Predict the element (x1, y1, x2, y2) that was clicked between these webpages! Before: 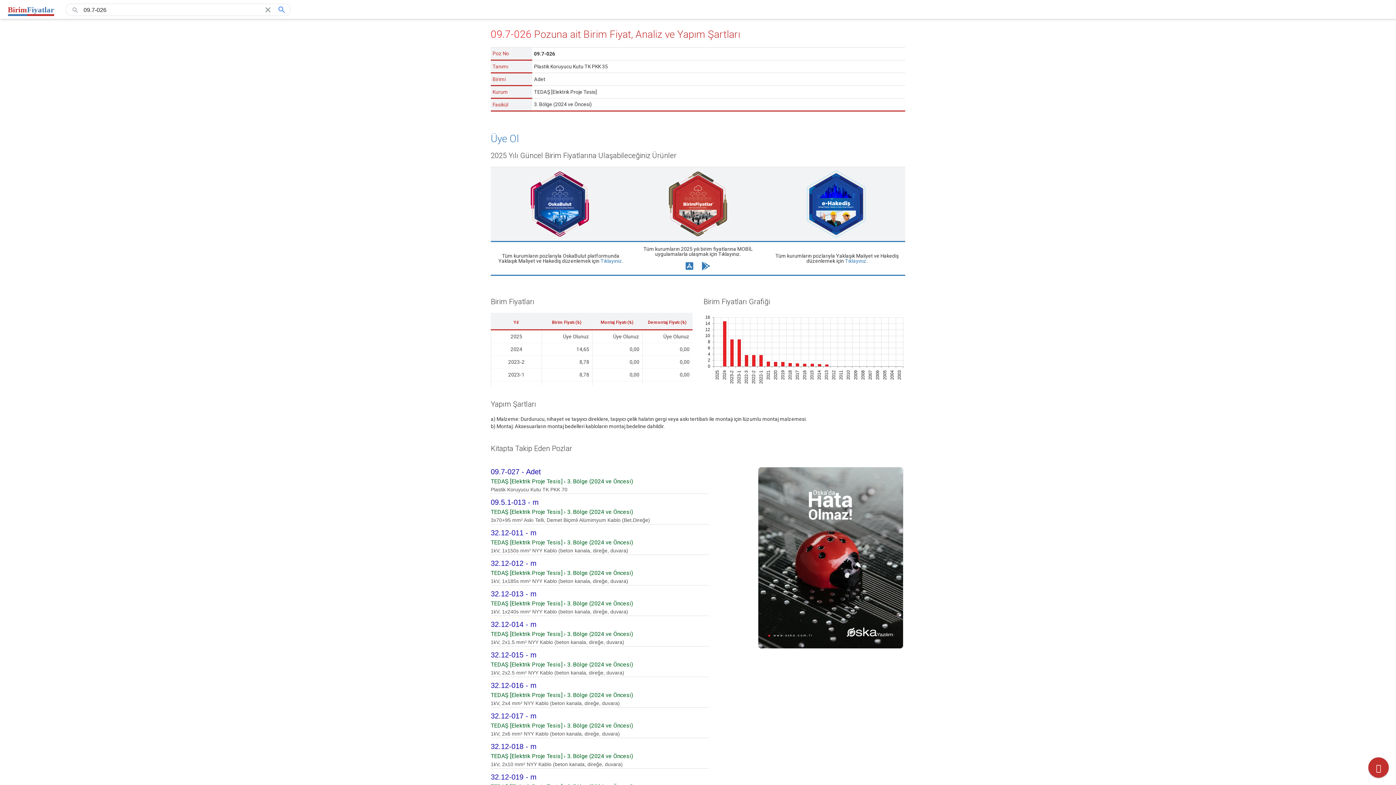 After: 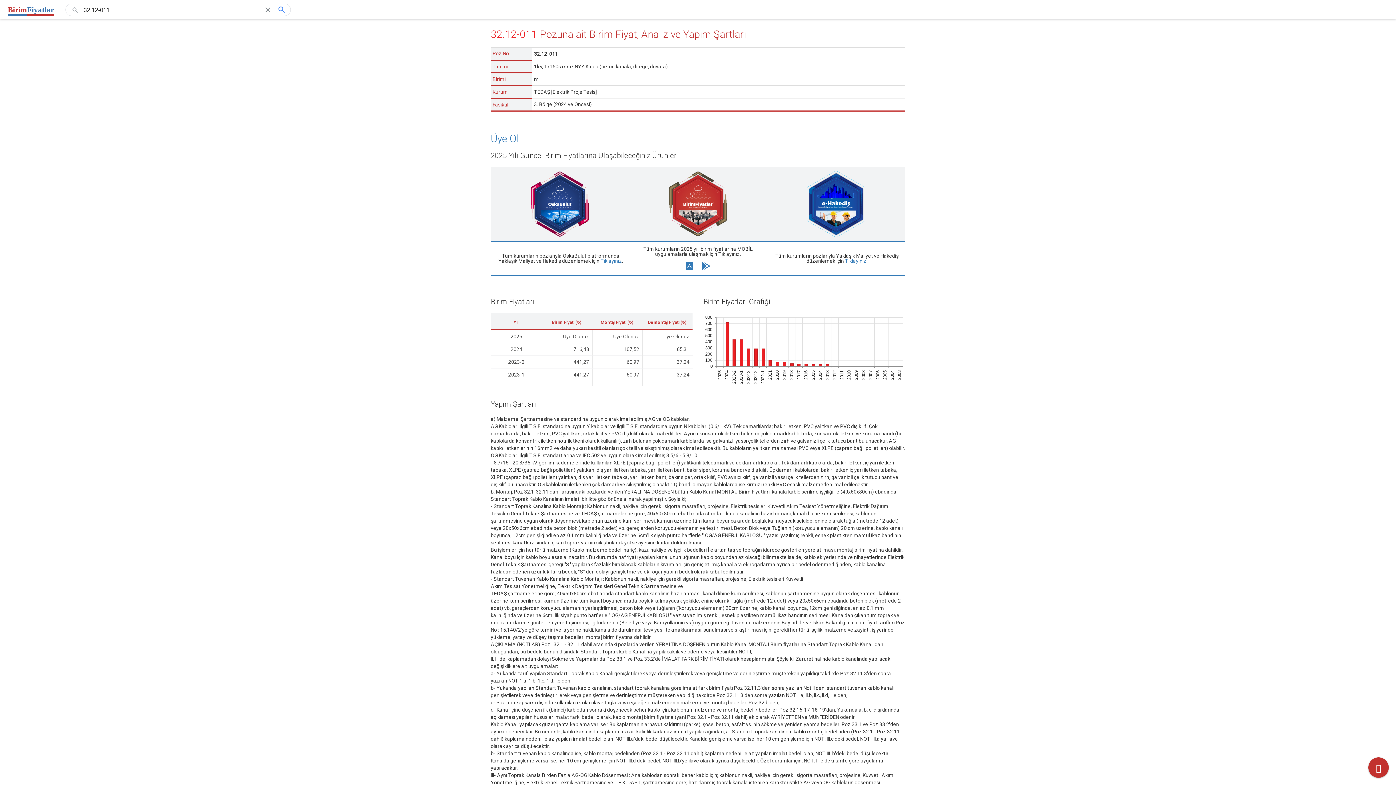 Action: label: 32.12-011 - m bbox: (490, 528, 536, 538)